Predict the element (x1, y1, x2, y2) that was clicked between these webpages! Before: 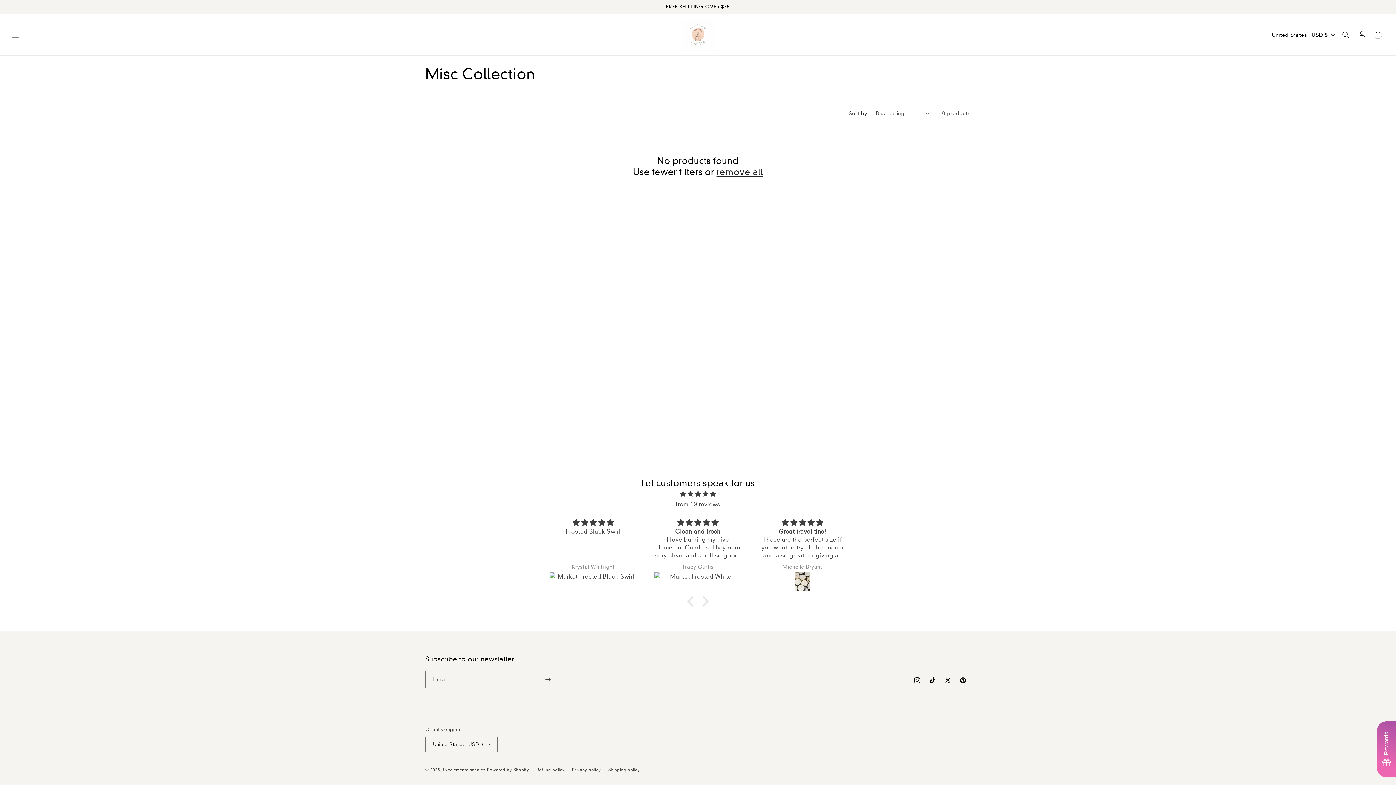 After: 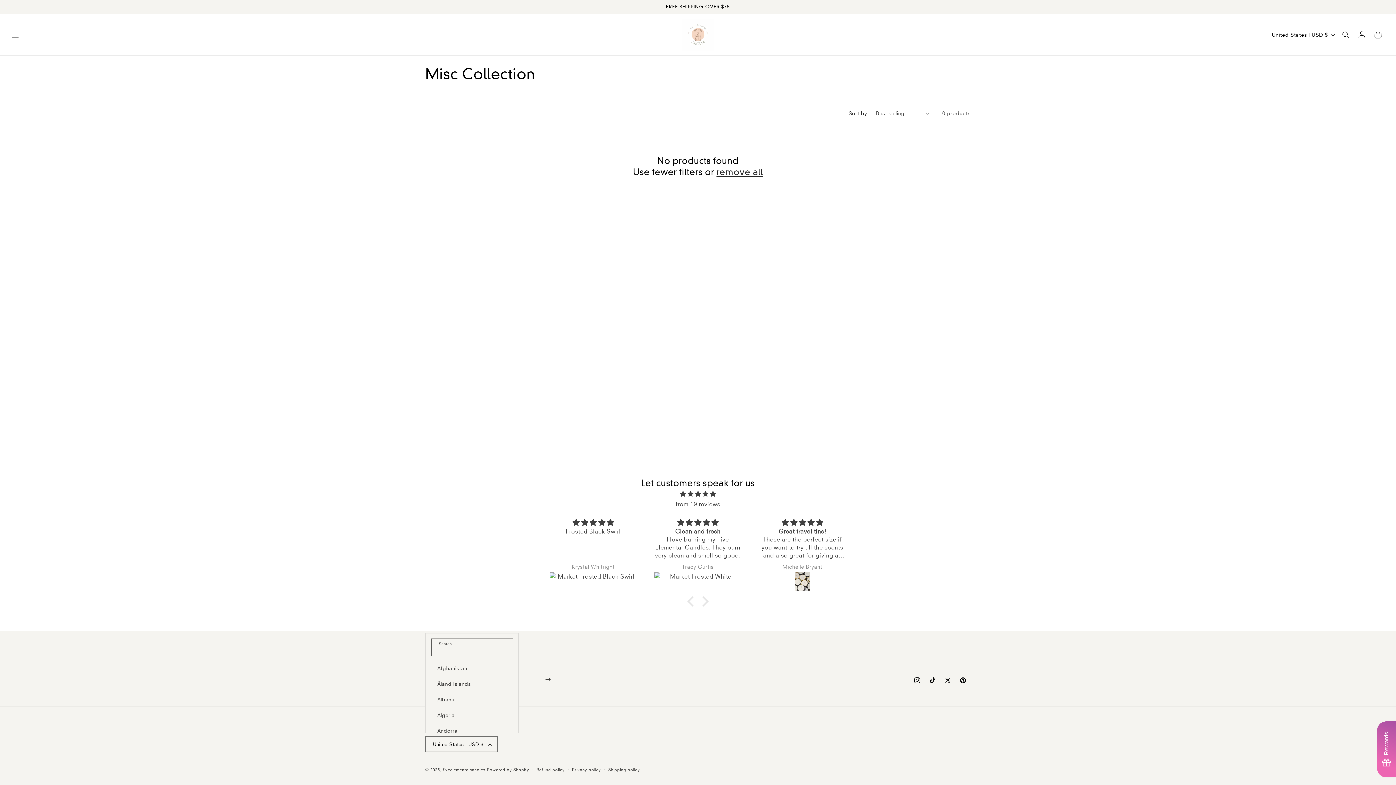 Action: bbox: (425, 737, 497, 752) label: United States | USD $